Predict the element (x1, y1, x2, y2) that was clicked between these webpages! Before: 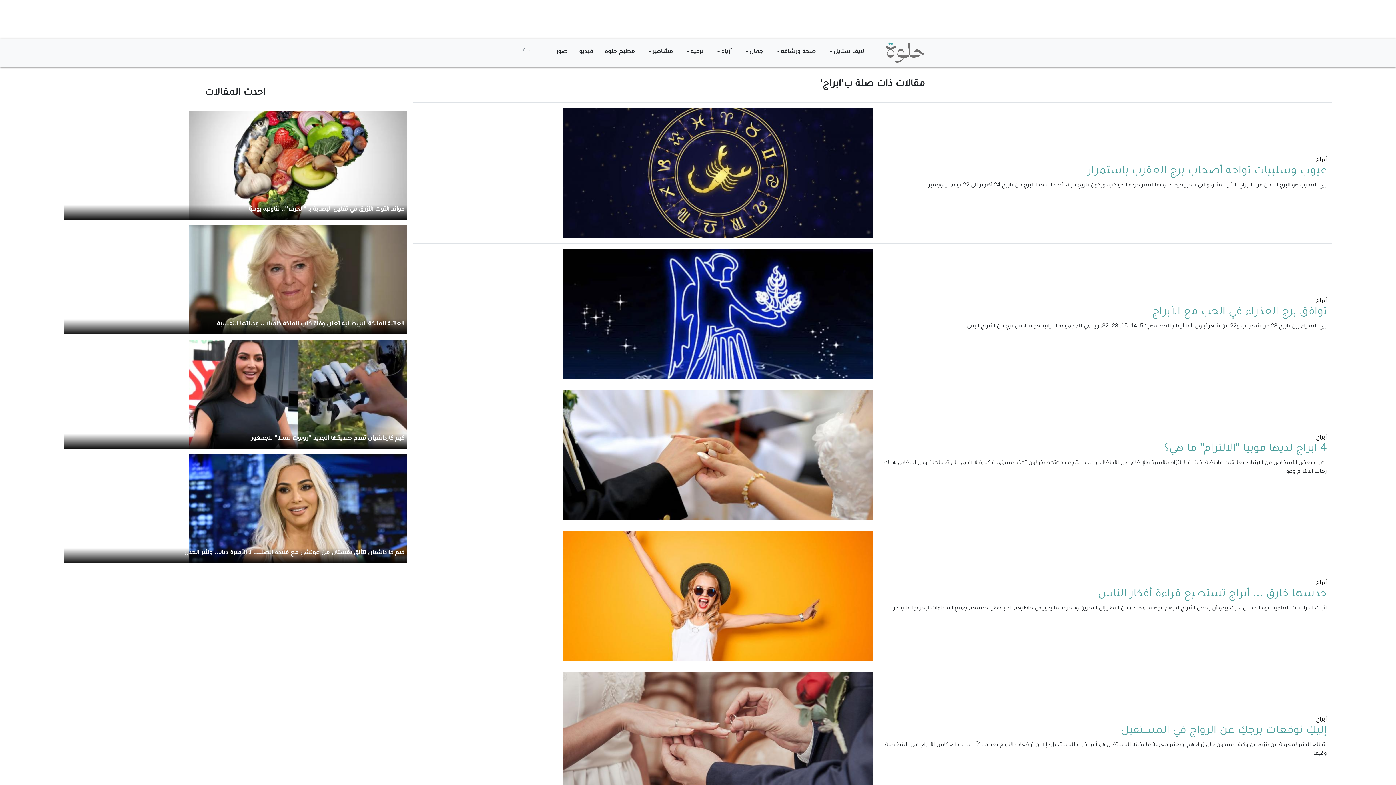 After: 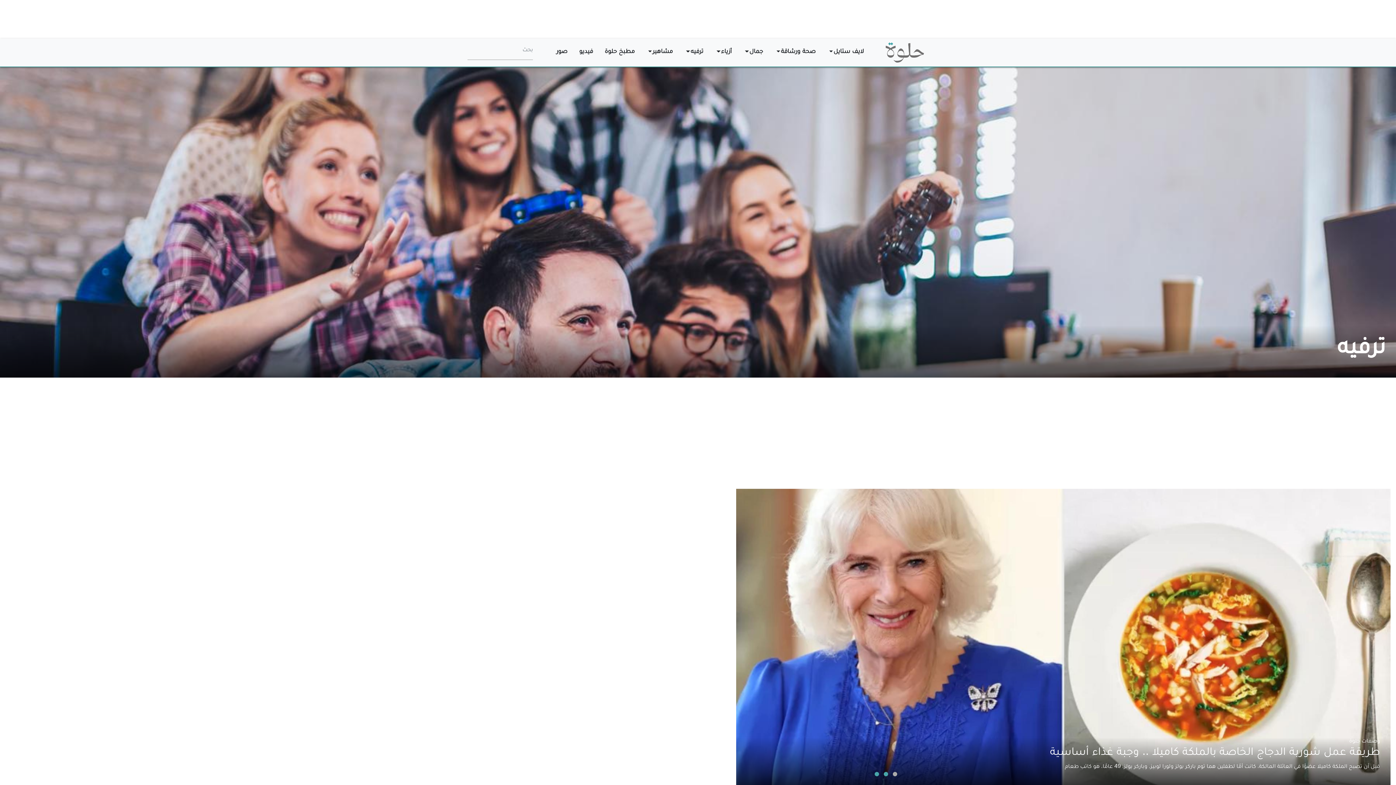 Action: bbox: (678, 44, 709, 60) label: ترفيه